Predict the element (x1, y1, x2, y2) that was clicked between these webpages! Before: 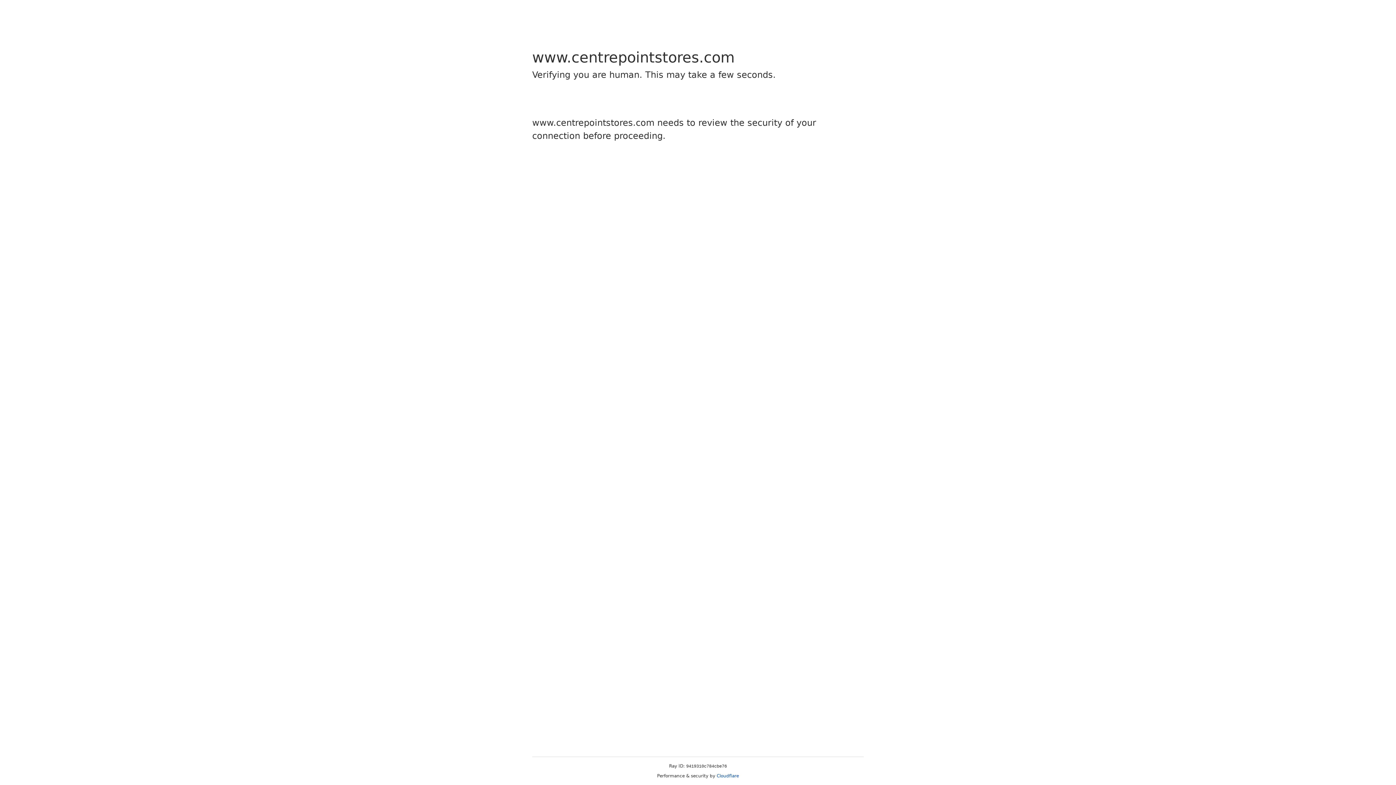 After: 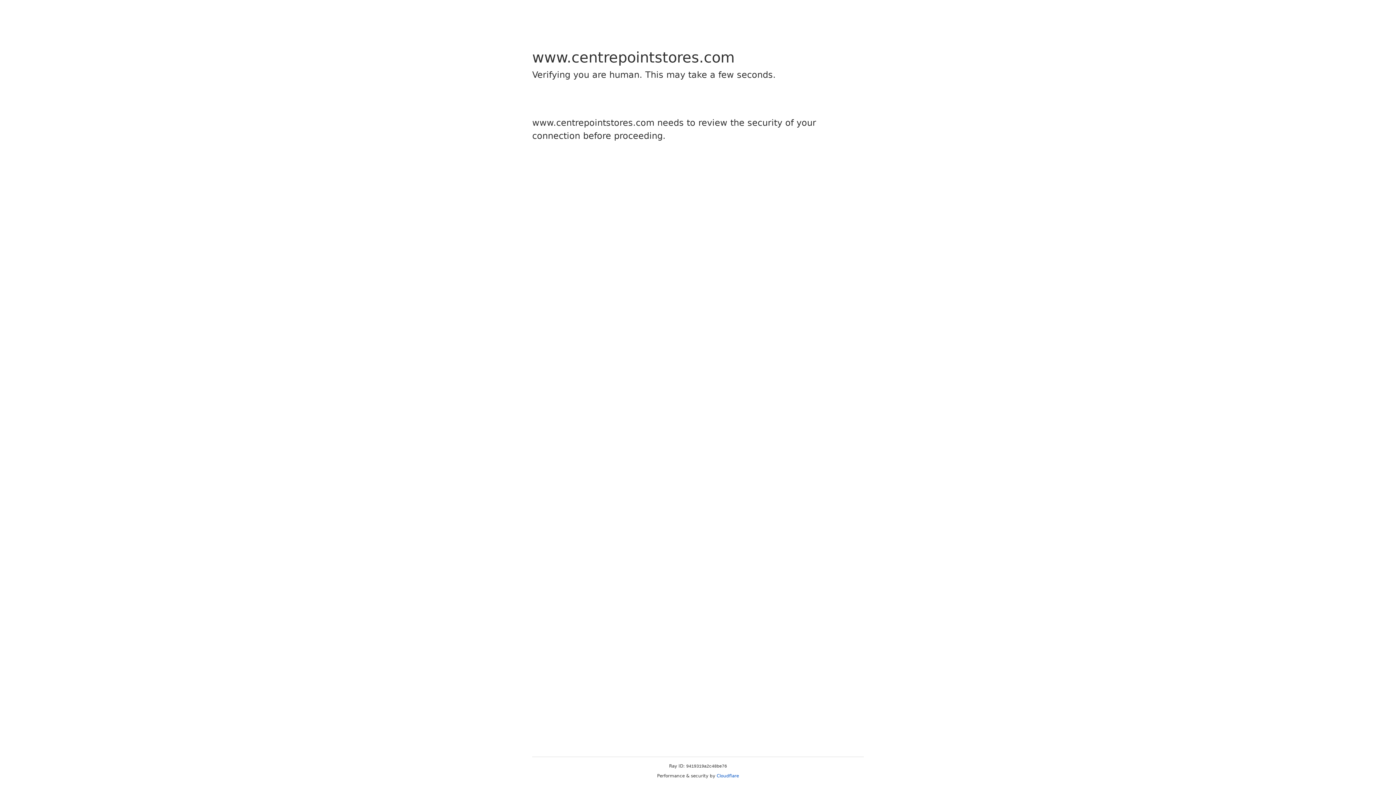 Action: label: Cloudflare bbox: (716, 773, 739, 778)